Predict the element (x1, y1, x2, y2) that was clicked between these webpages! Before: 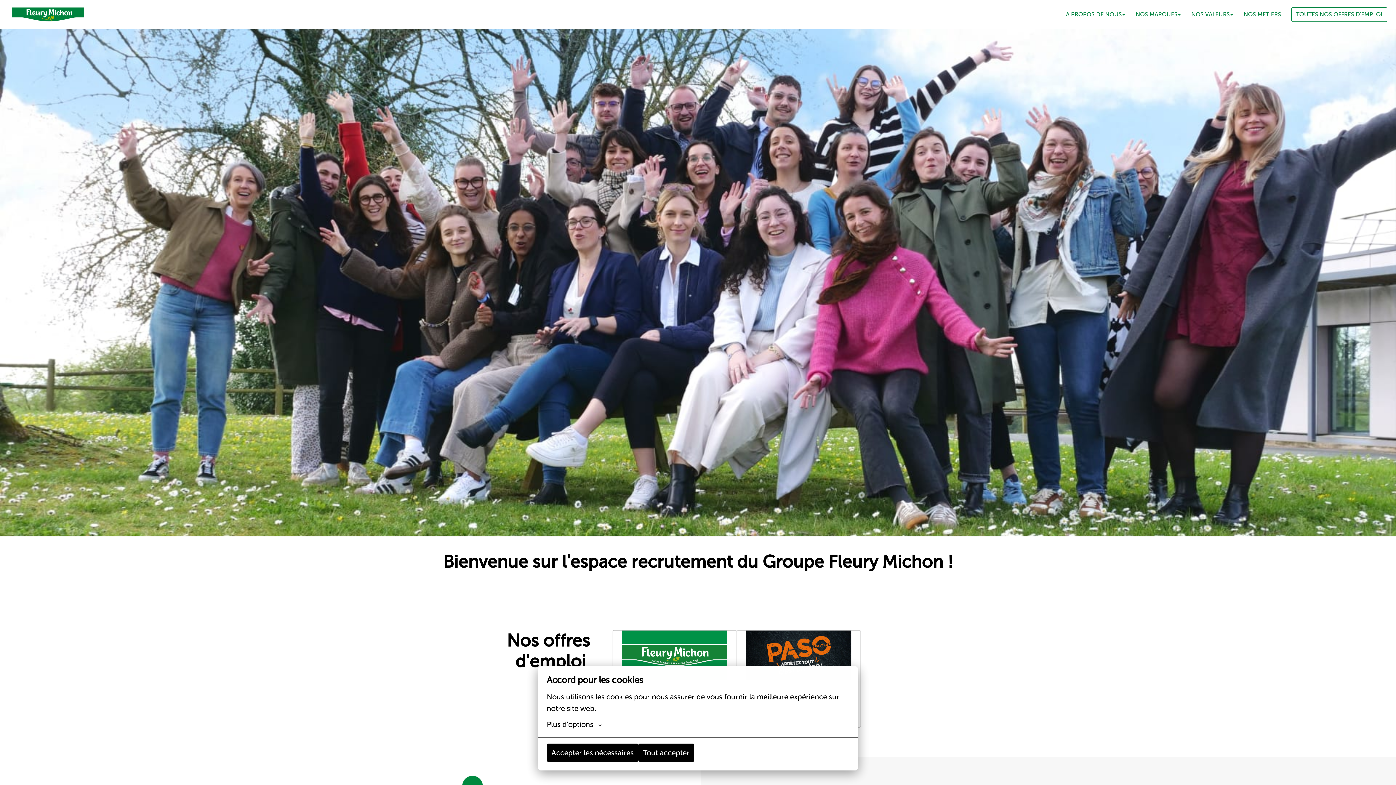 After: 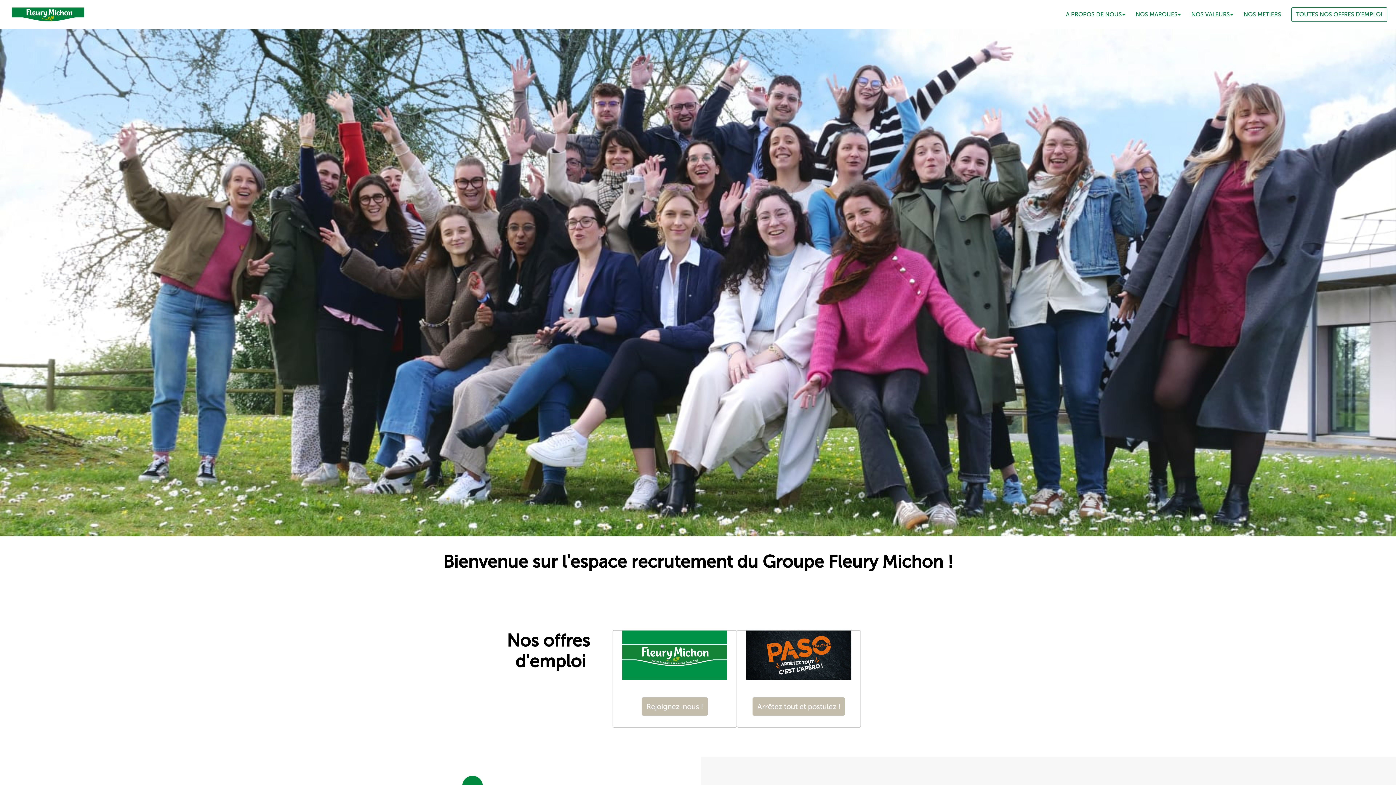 Action: bbox: (546, 744, 638, 762) label: Accepter les nécessaires